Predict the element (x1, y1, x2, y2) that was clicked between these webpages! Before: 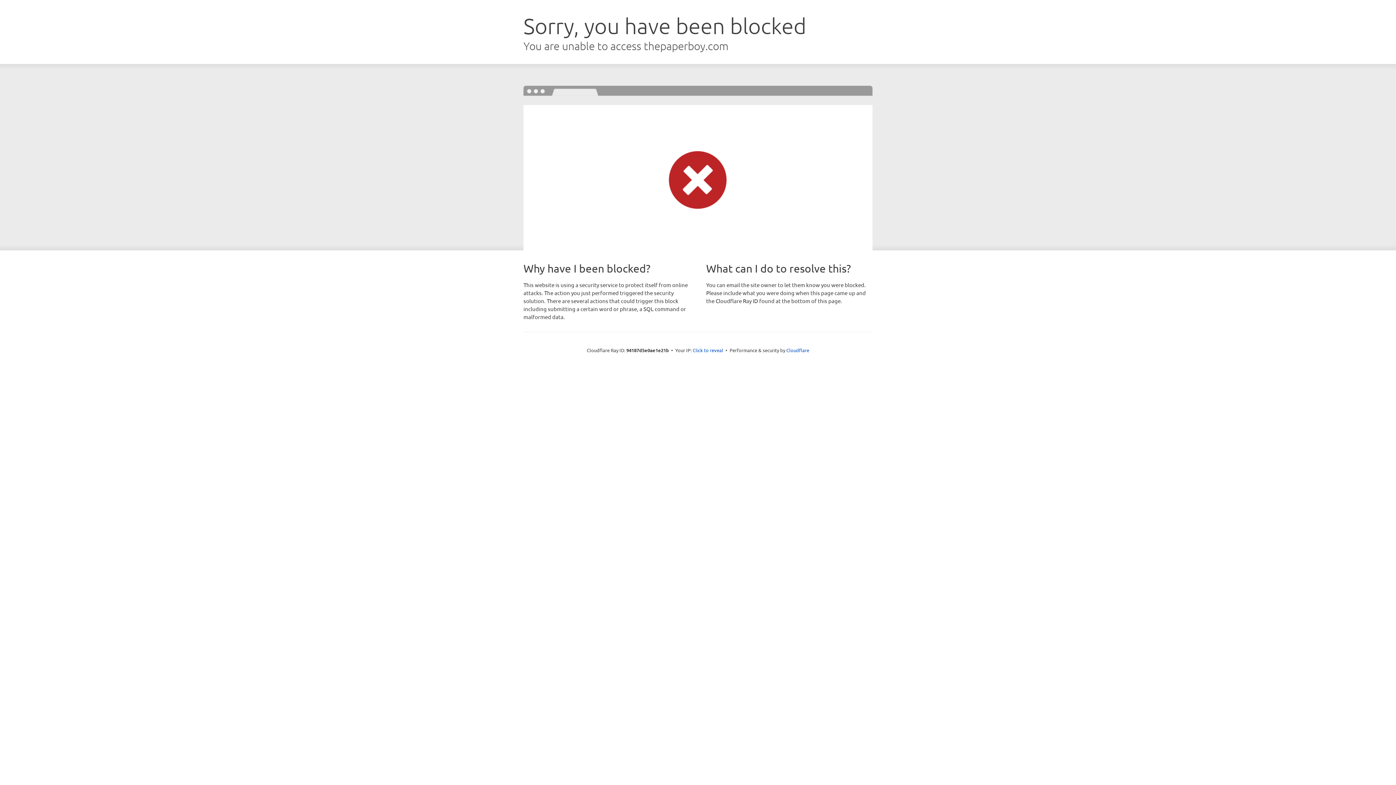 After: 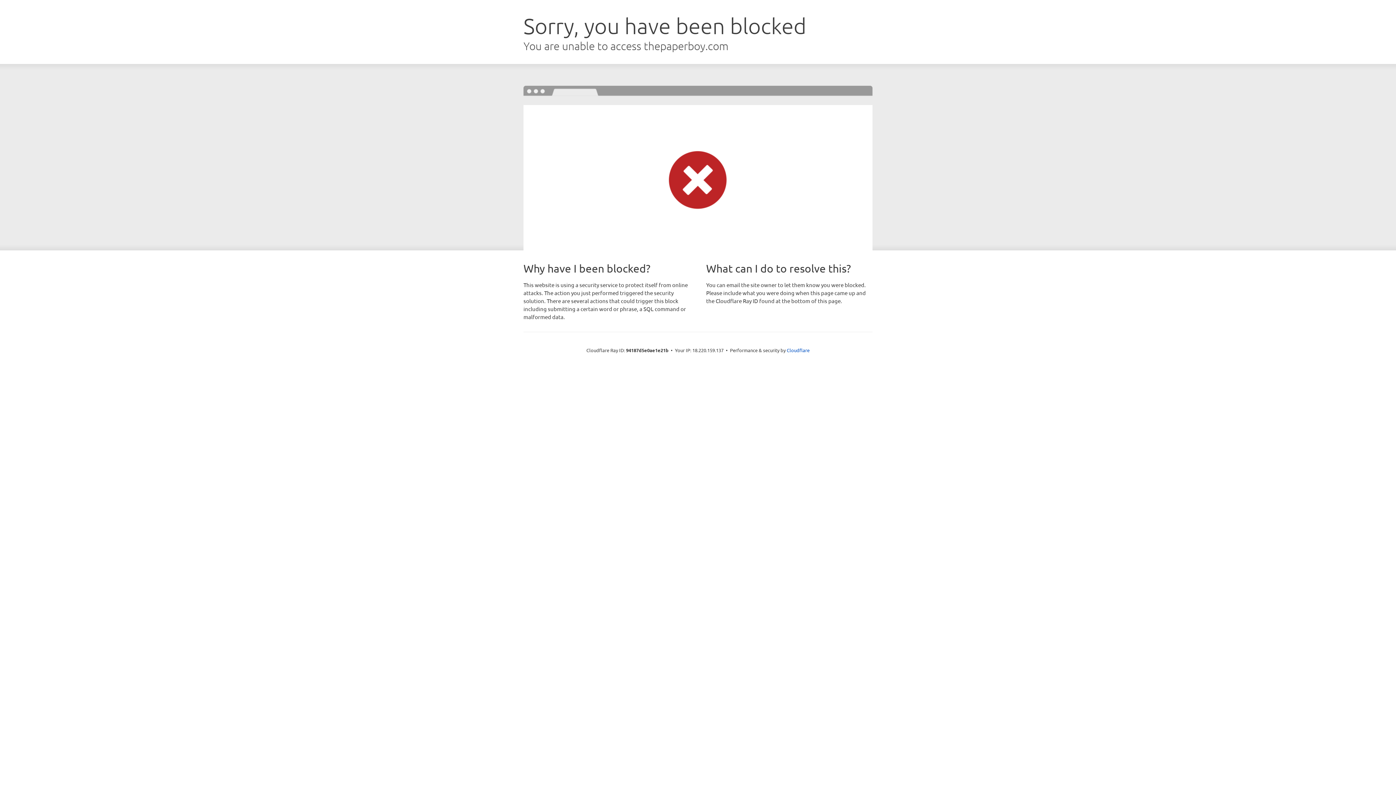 Action: bbox: (692, 346, 723, 353) label: Click to reveal